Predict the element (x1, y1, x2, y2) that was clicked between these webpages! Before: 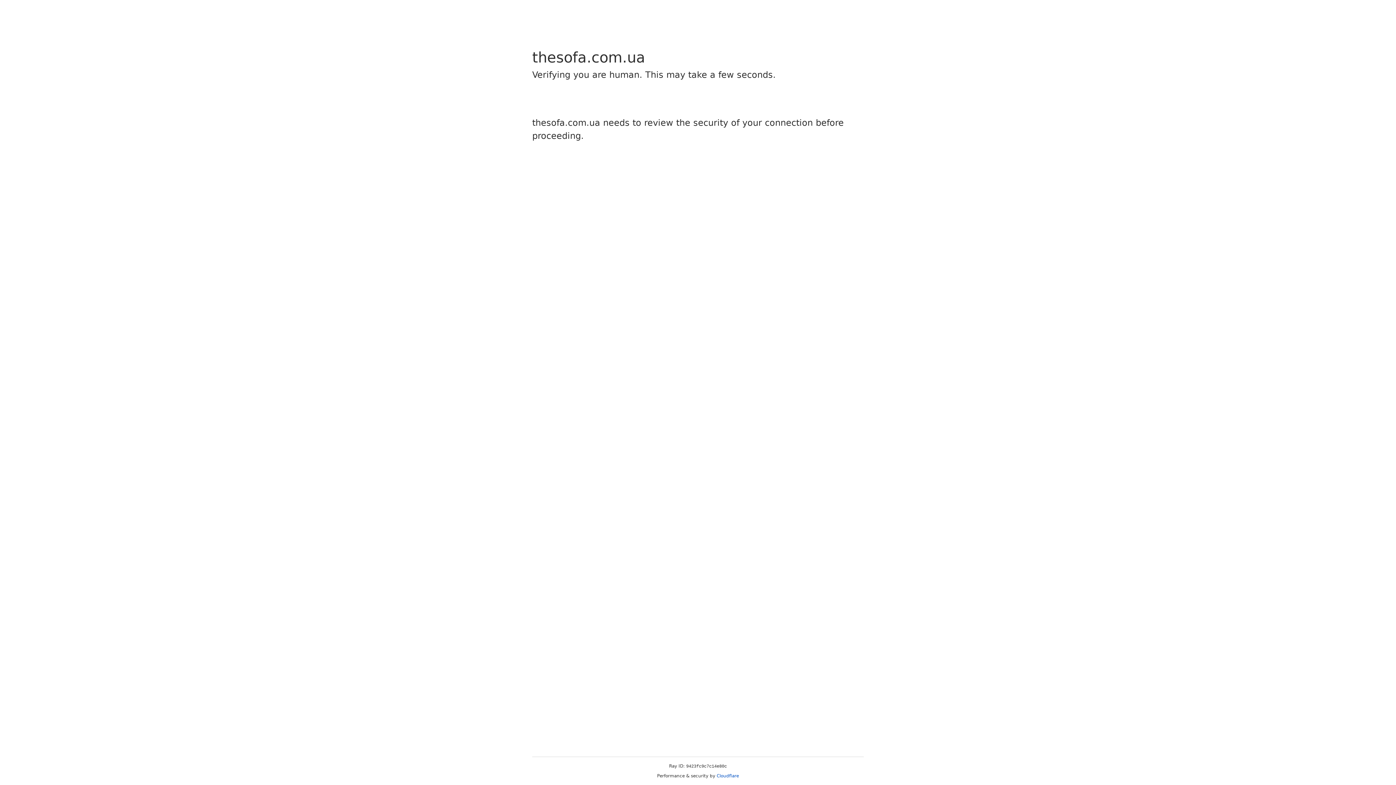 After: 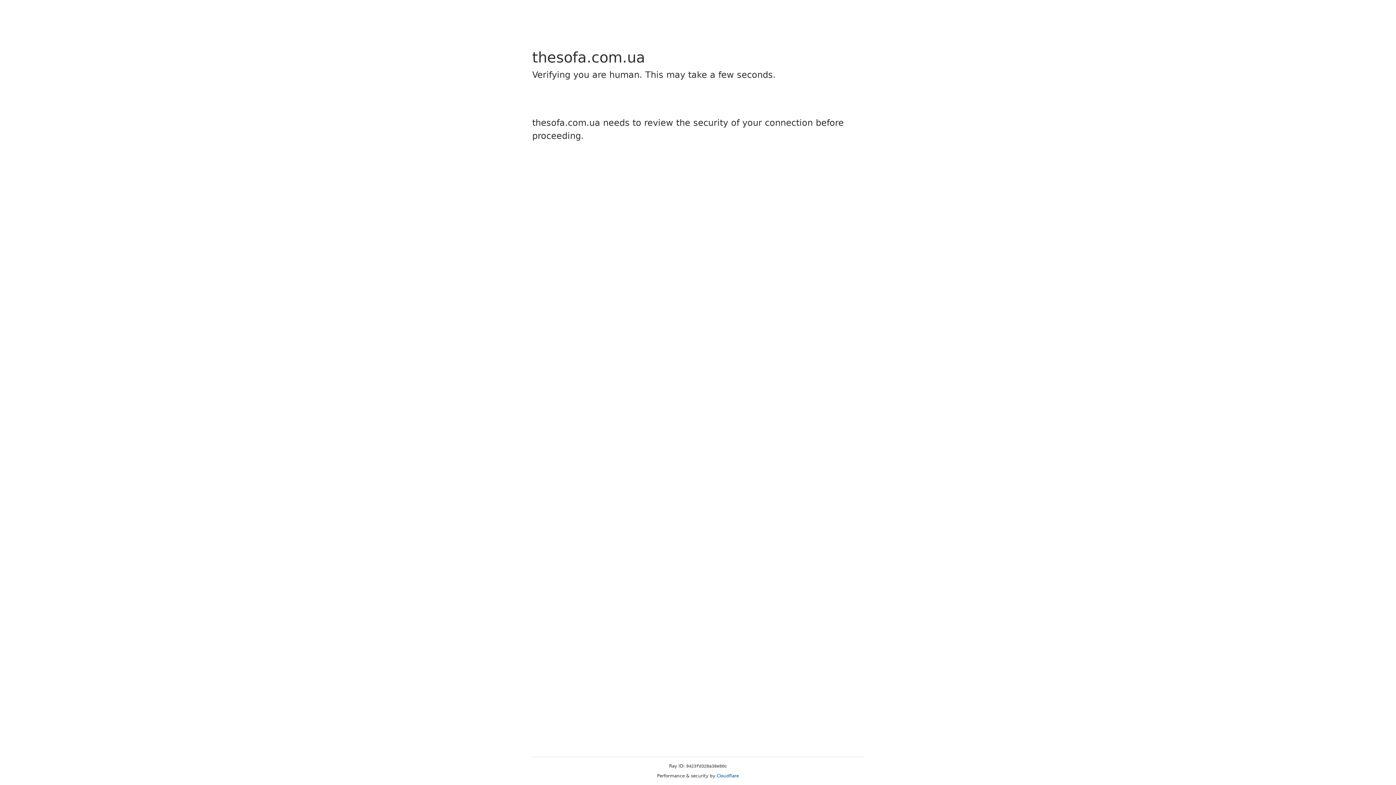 Action: bbox: (716, 773, 739, 778) label: Cloudflare